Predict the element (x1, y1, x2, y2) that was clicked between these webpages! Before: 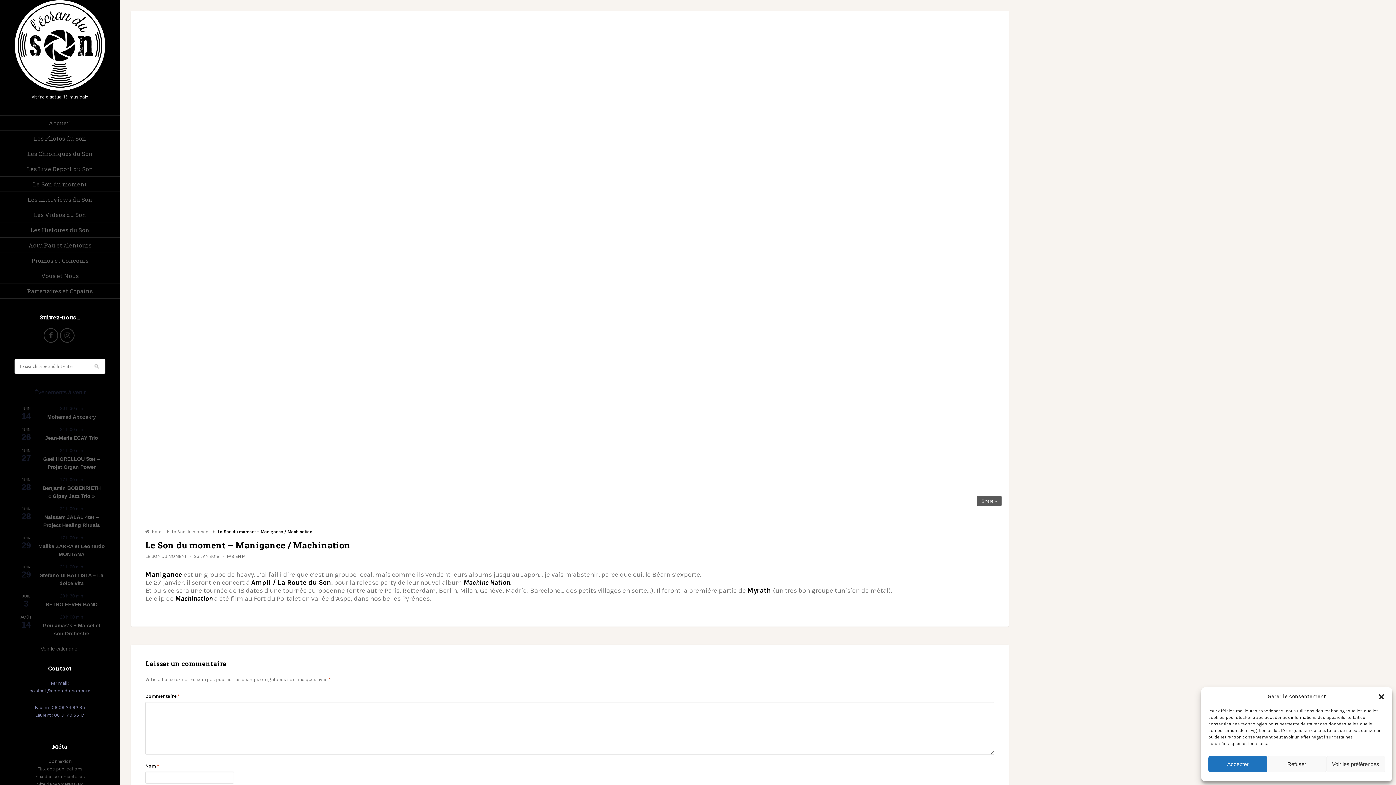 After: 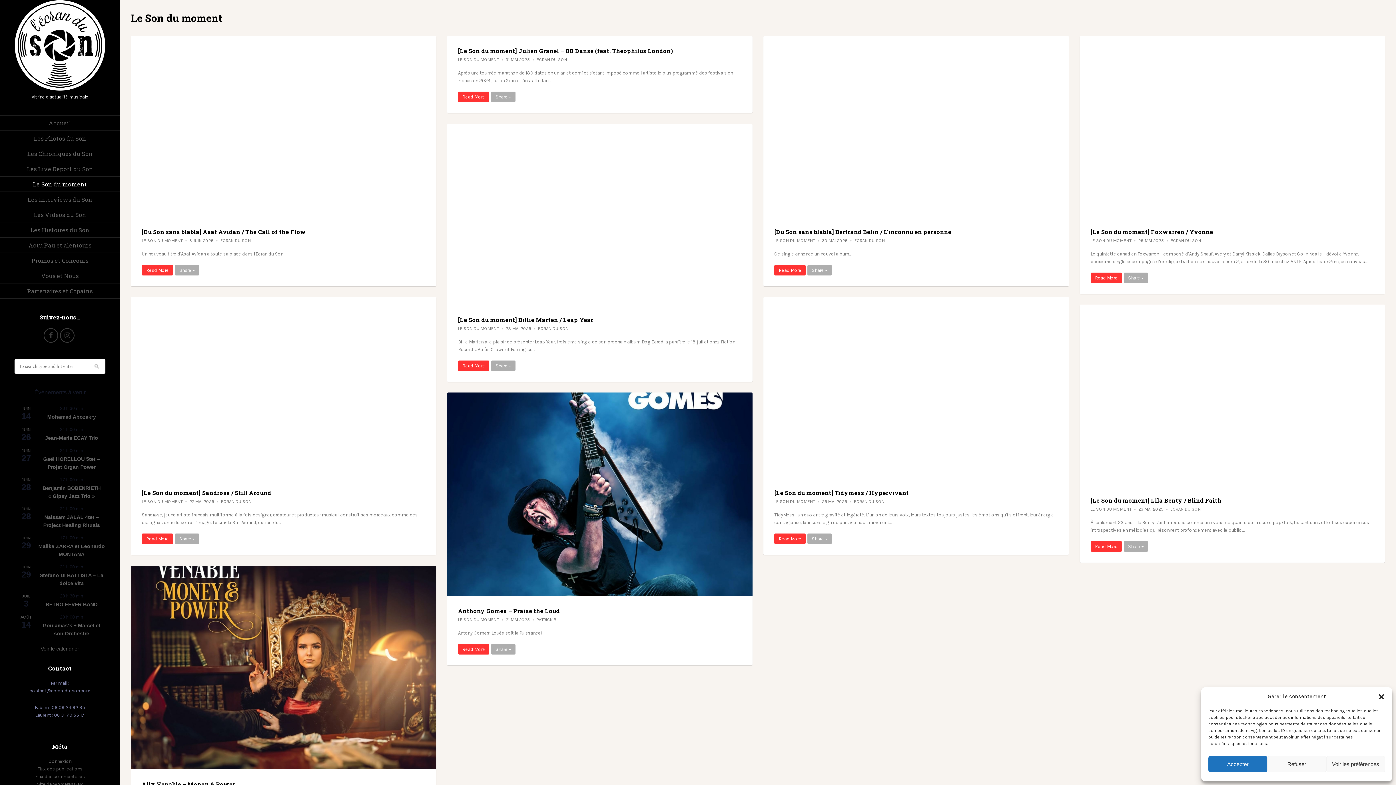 Action: label: Le Son du moment bbox: (172, 529, 209, 534)